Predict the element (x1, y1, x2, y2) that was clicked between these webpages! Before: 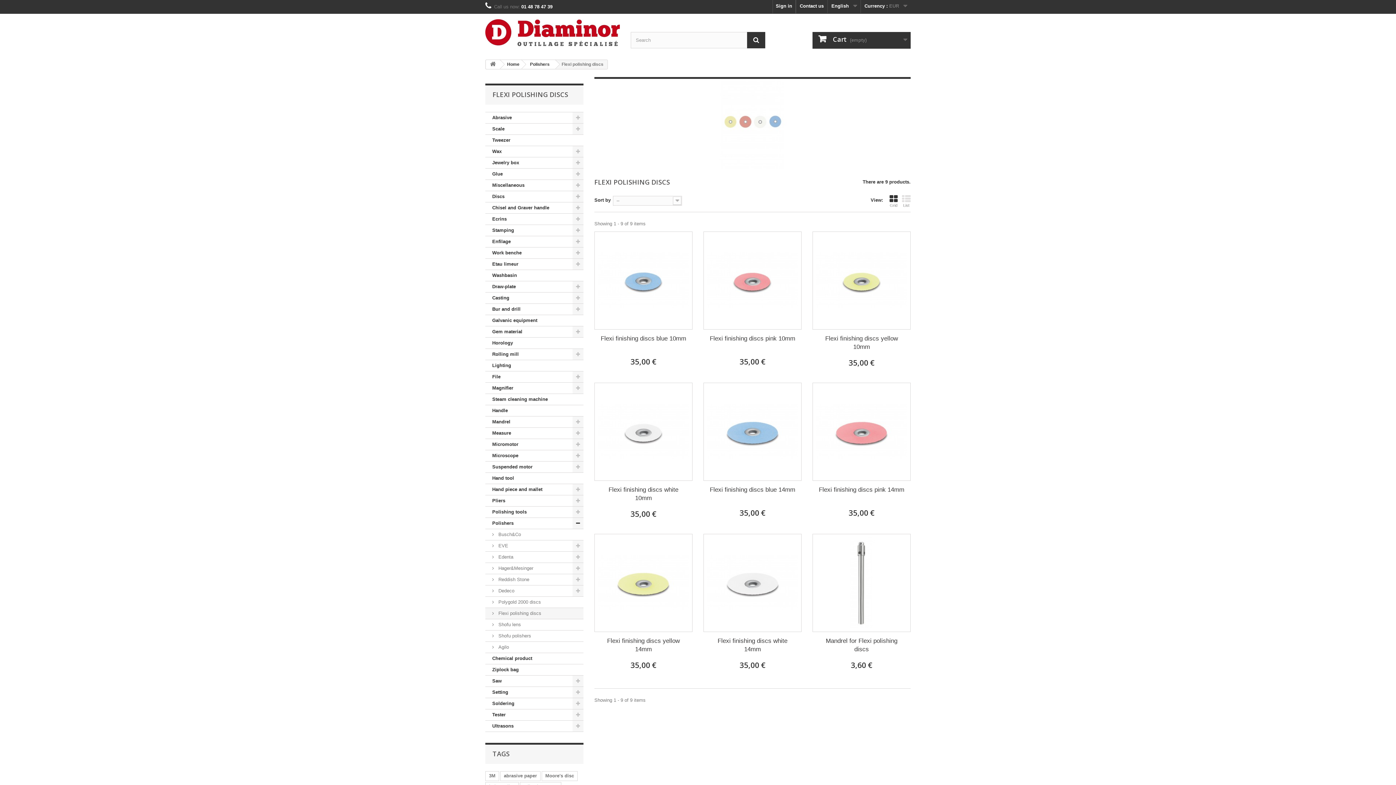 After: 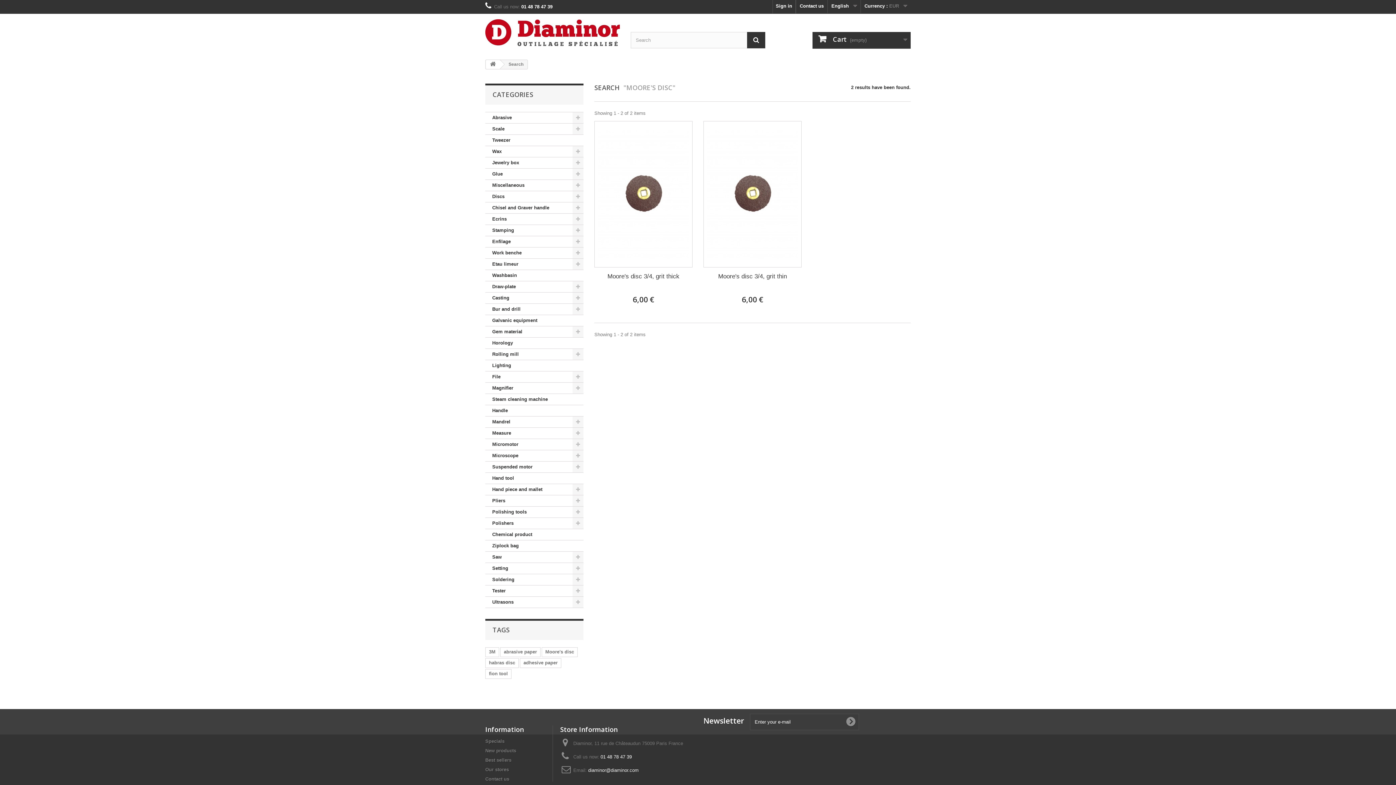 Action: bbox: (541, 771, 577, 781) label: Moore's disc